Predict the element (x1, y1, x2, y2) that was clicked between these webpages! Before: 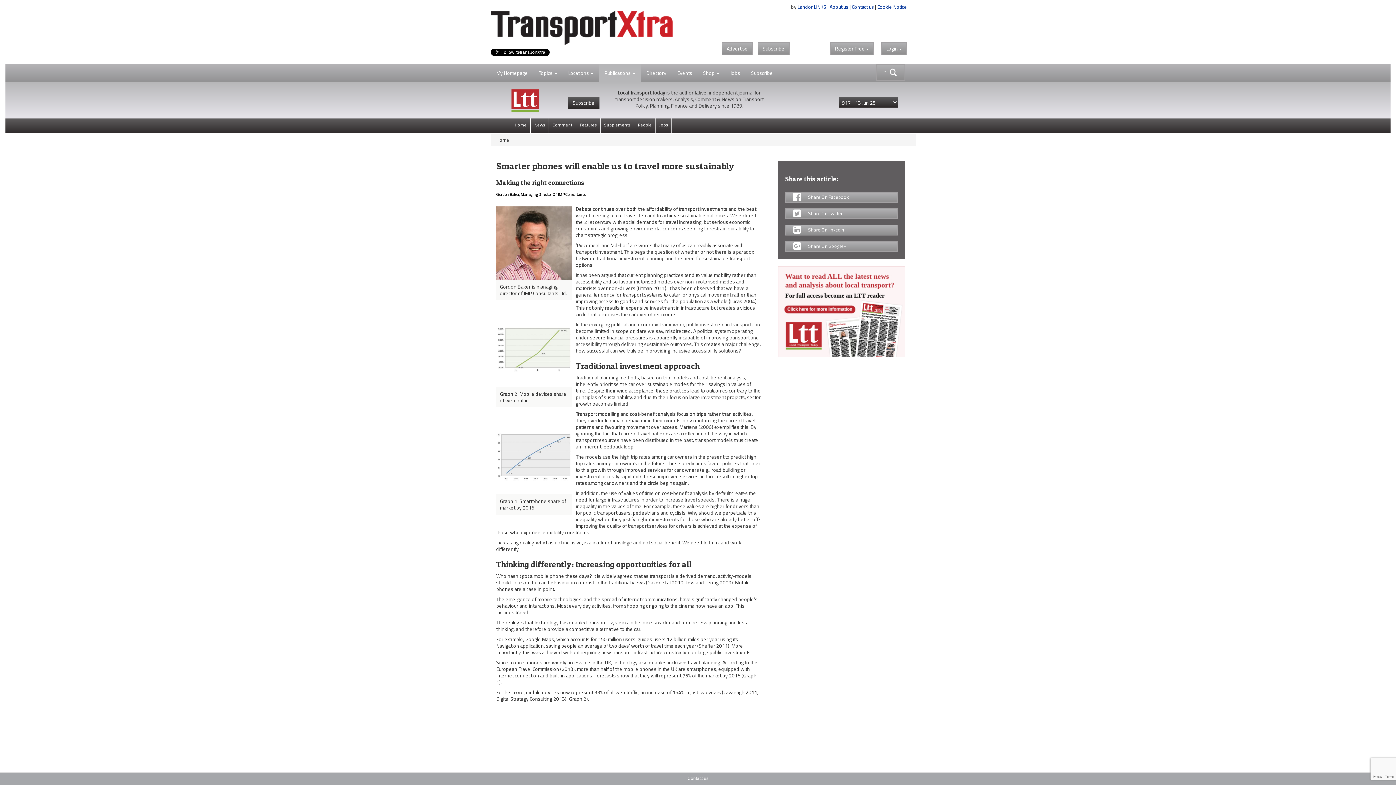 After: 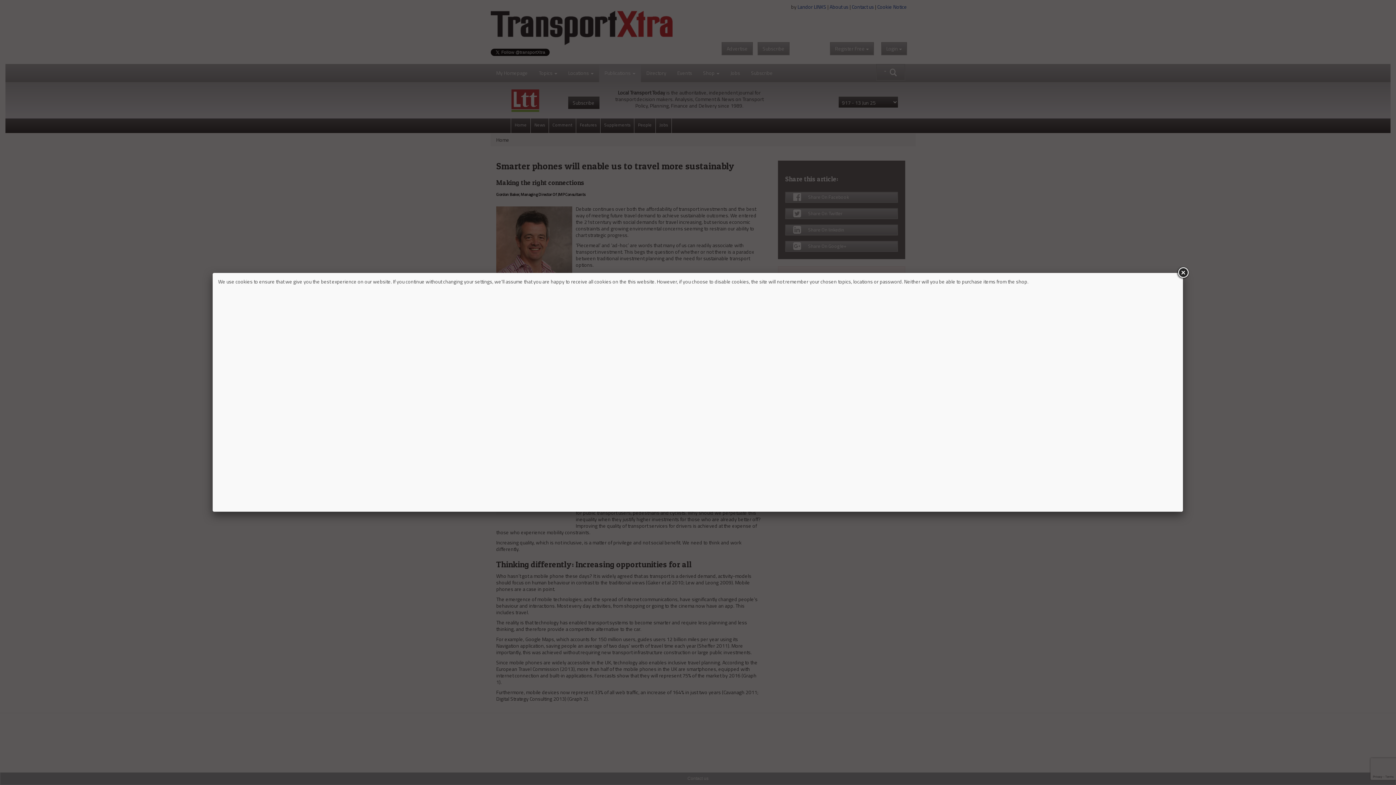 Action: label: Cookie Notice bbox: (877, 2, 907, 10)